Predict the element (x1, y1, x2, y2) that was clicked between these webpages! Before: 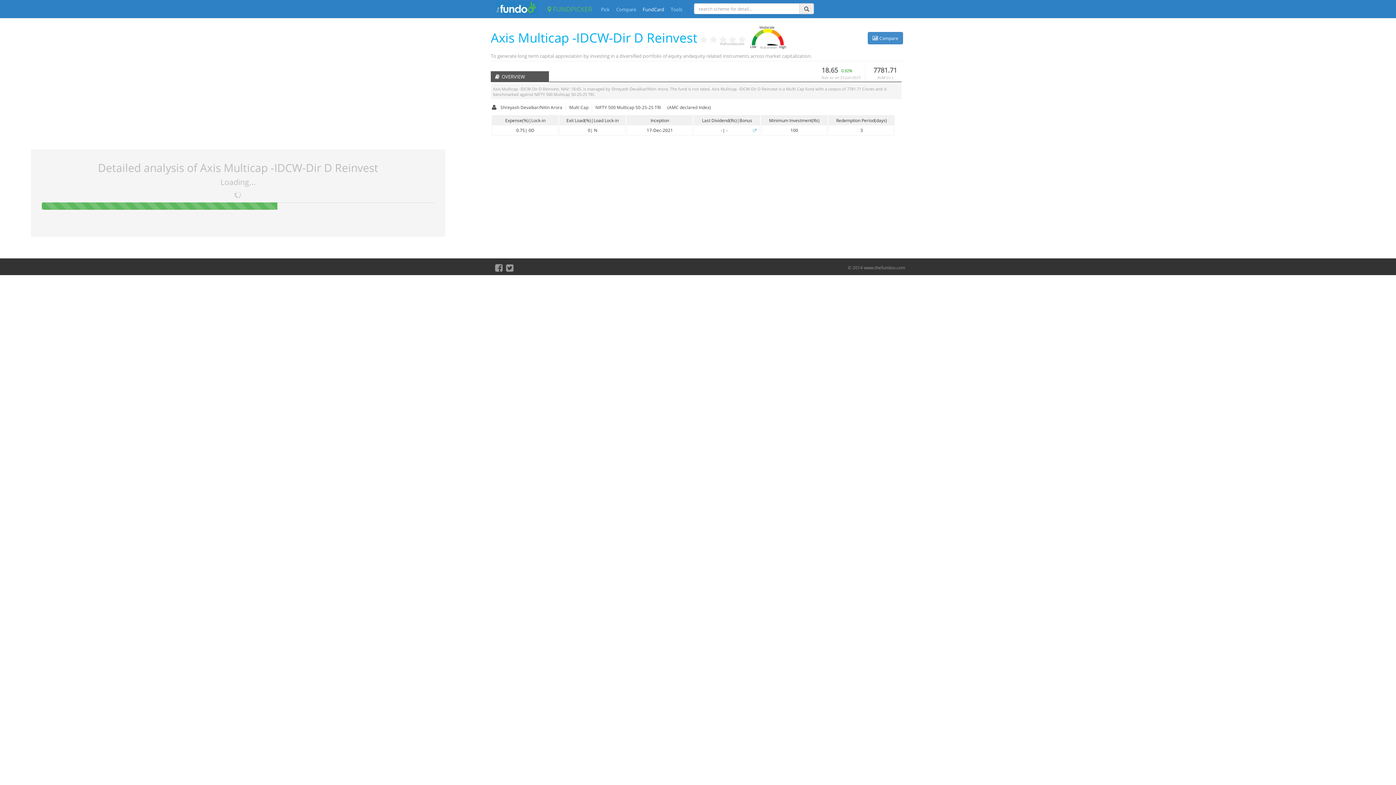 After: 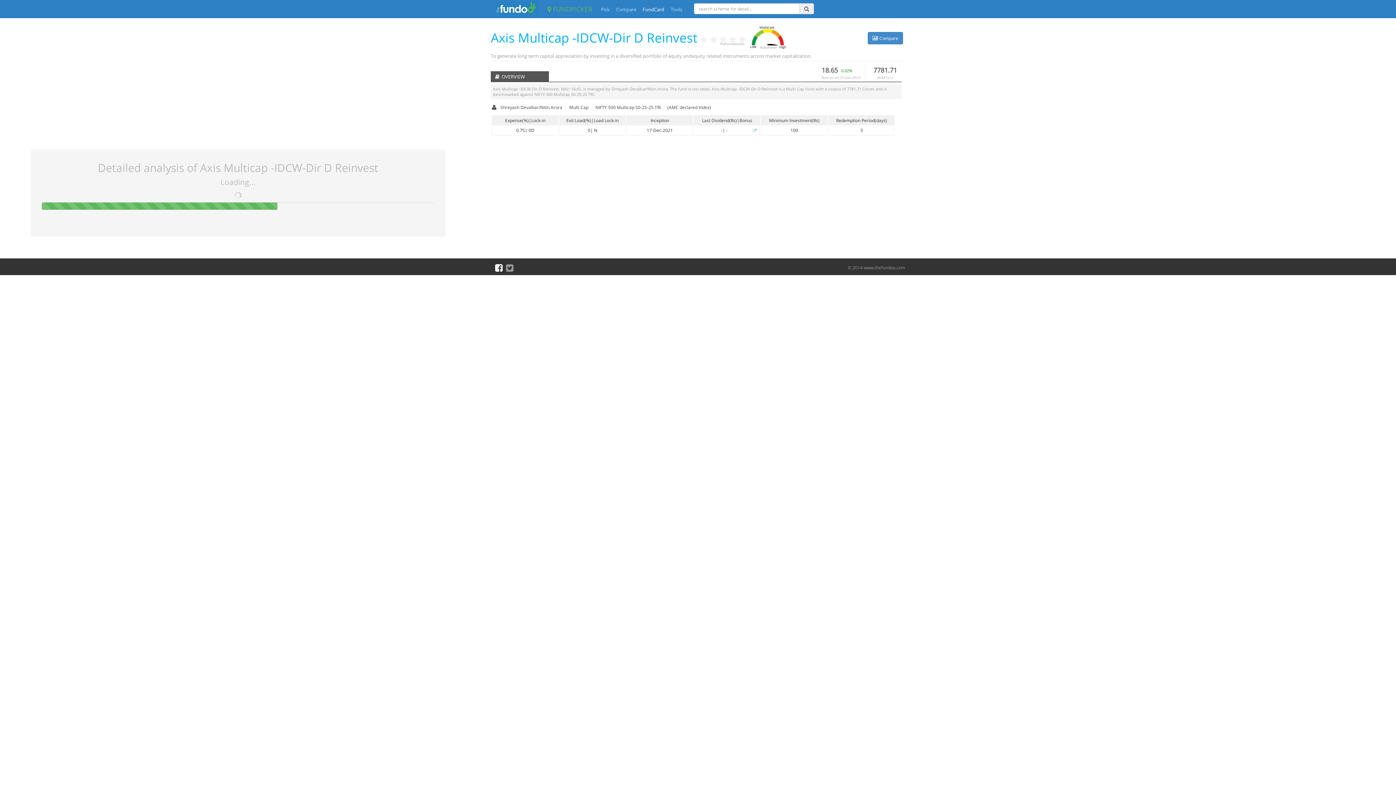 Action: bbox: (495, 266, 502, 272)